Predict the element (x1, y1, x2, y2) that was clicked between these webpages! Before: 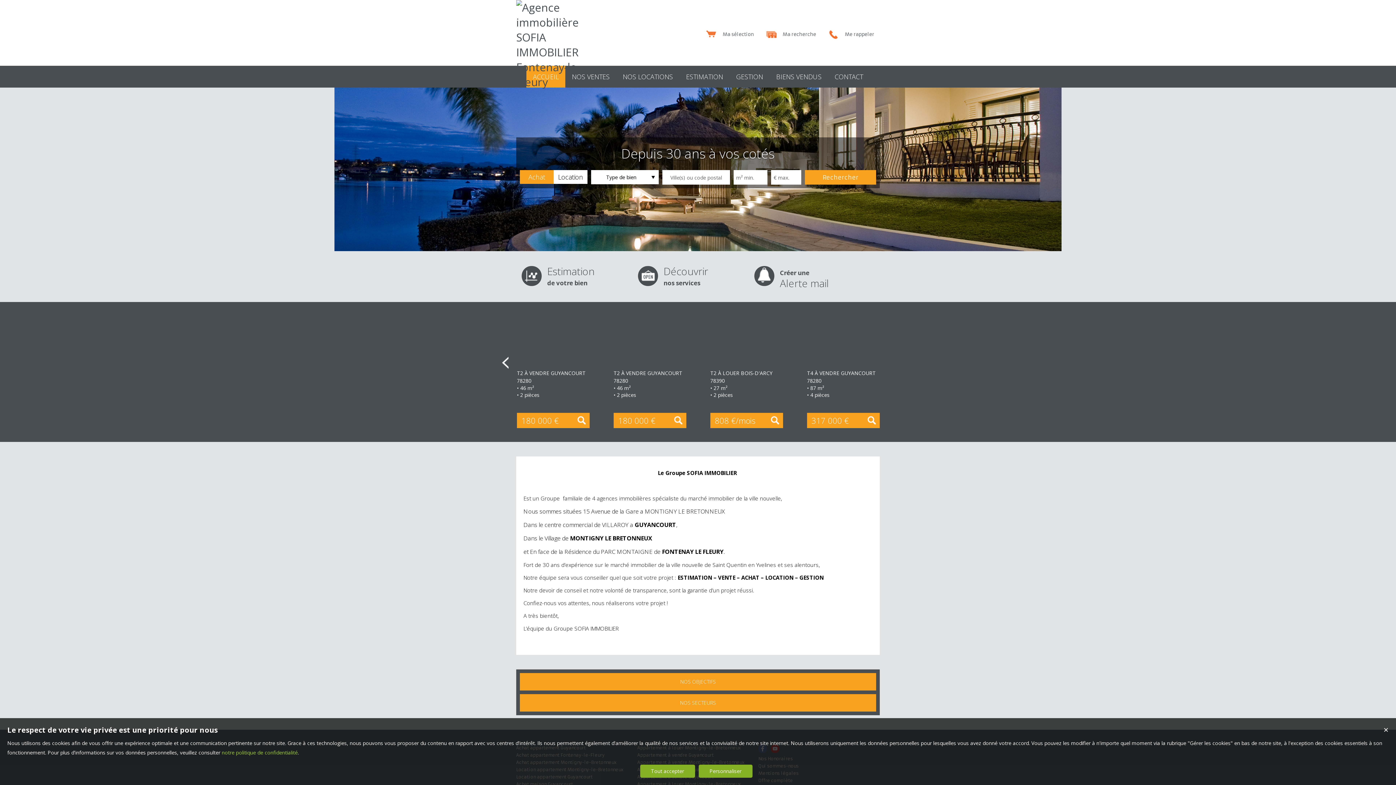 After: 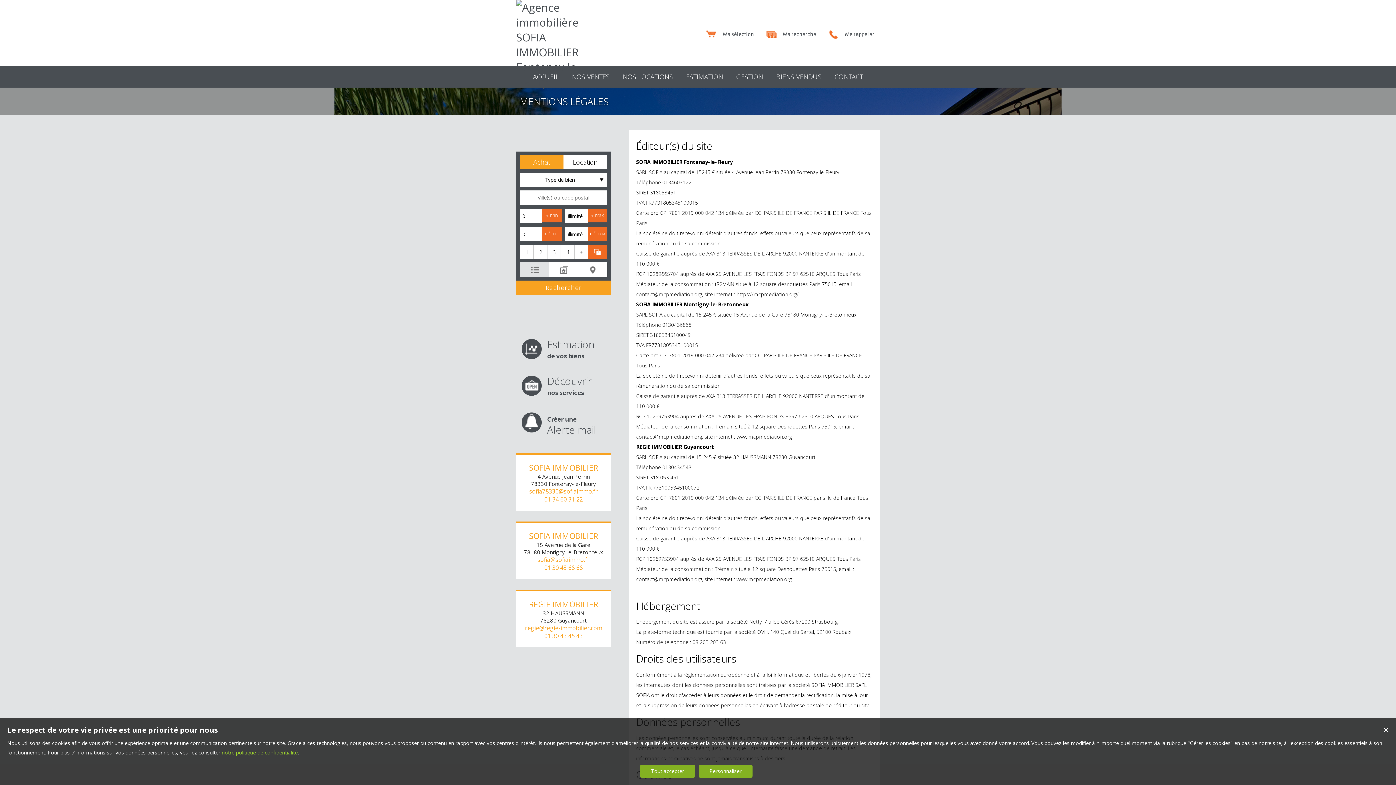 Action: bbox: (221, 749, 297, 756) label: notre politique de confidentialité